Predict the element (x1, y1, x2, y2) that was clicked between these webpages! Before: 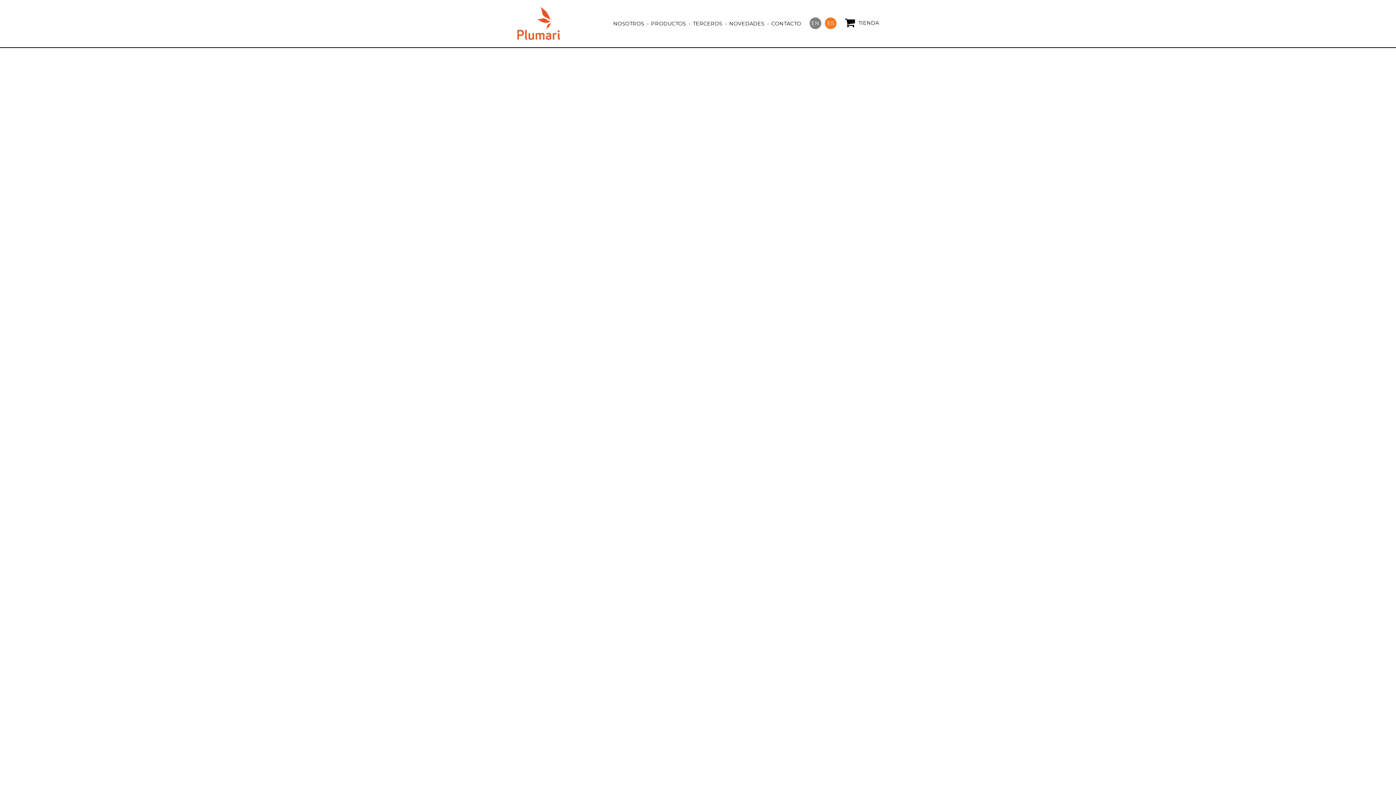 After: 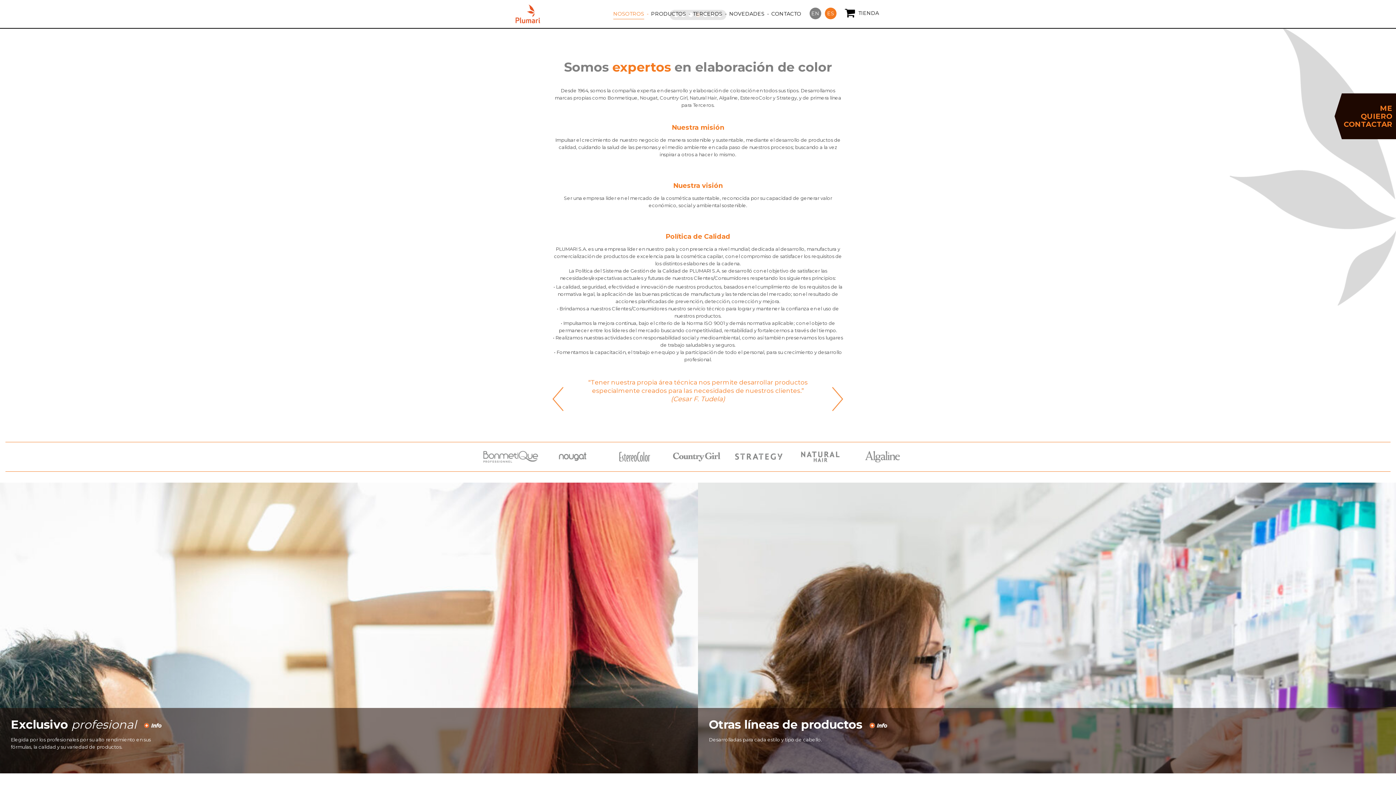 Action: bbox: (613, 18, 644, 29) label: NOSOTROS